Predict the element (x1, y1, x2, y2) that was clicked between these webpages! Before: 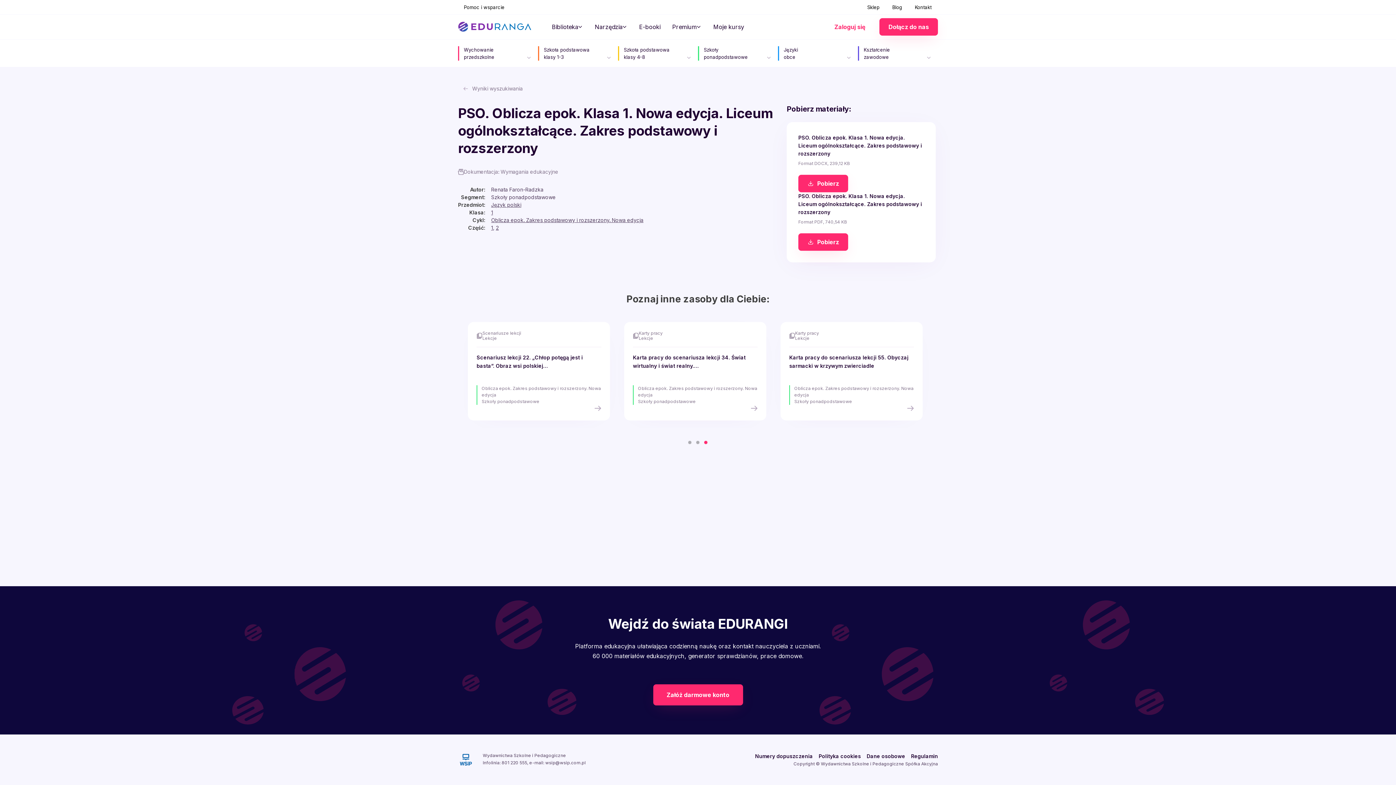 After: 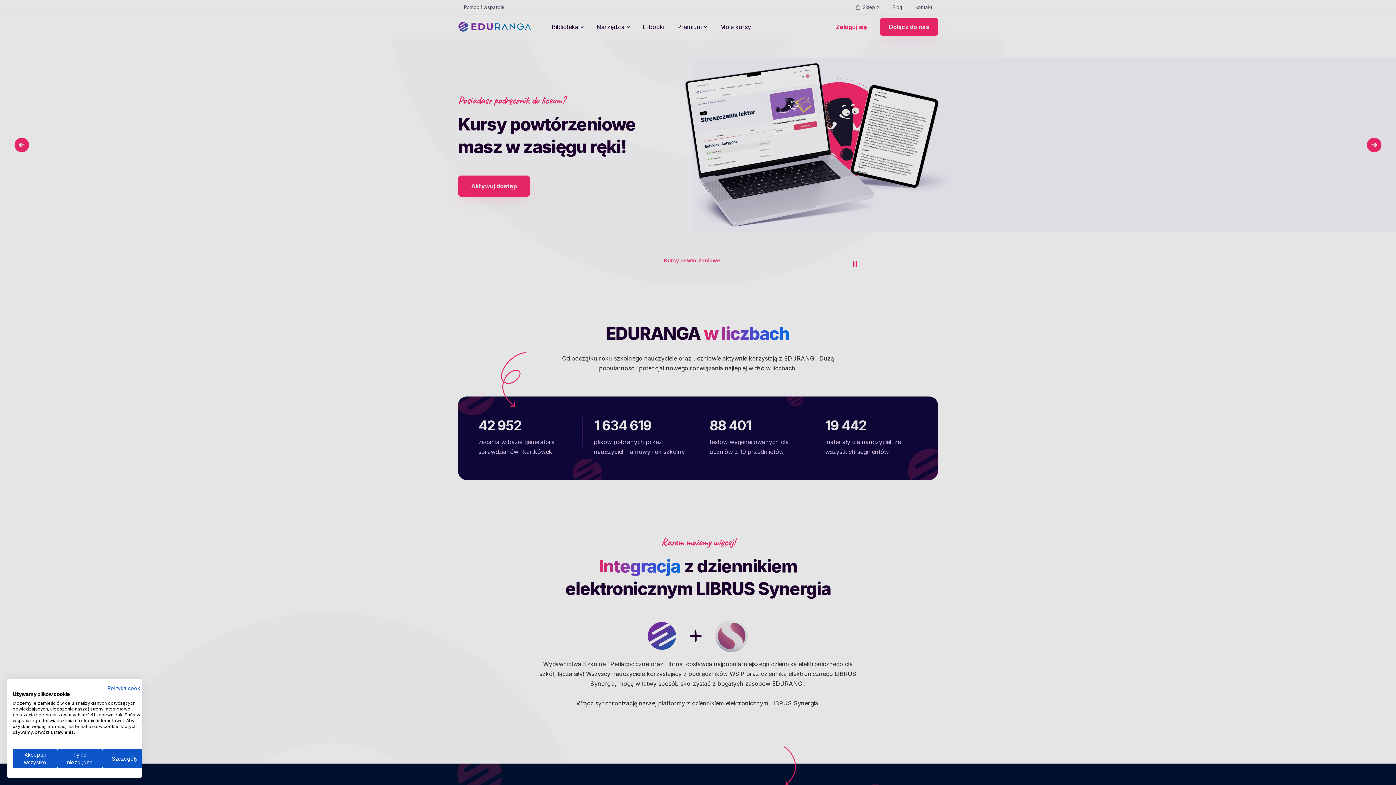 Action: bbox: (458, 21, 531, 32)